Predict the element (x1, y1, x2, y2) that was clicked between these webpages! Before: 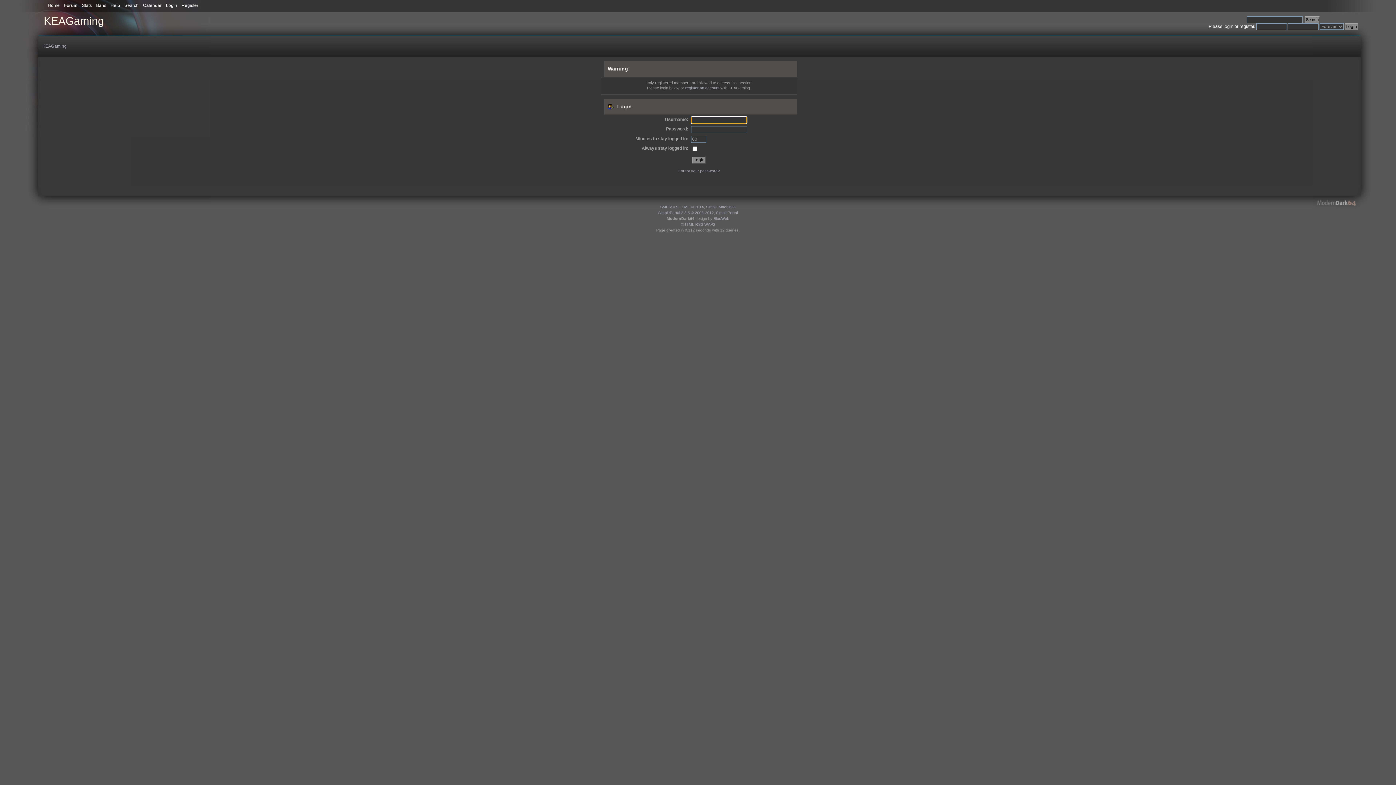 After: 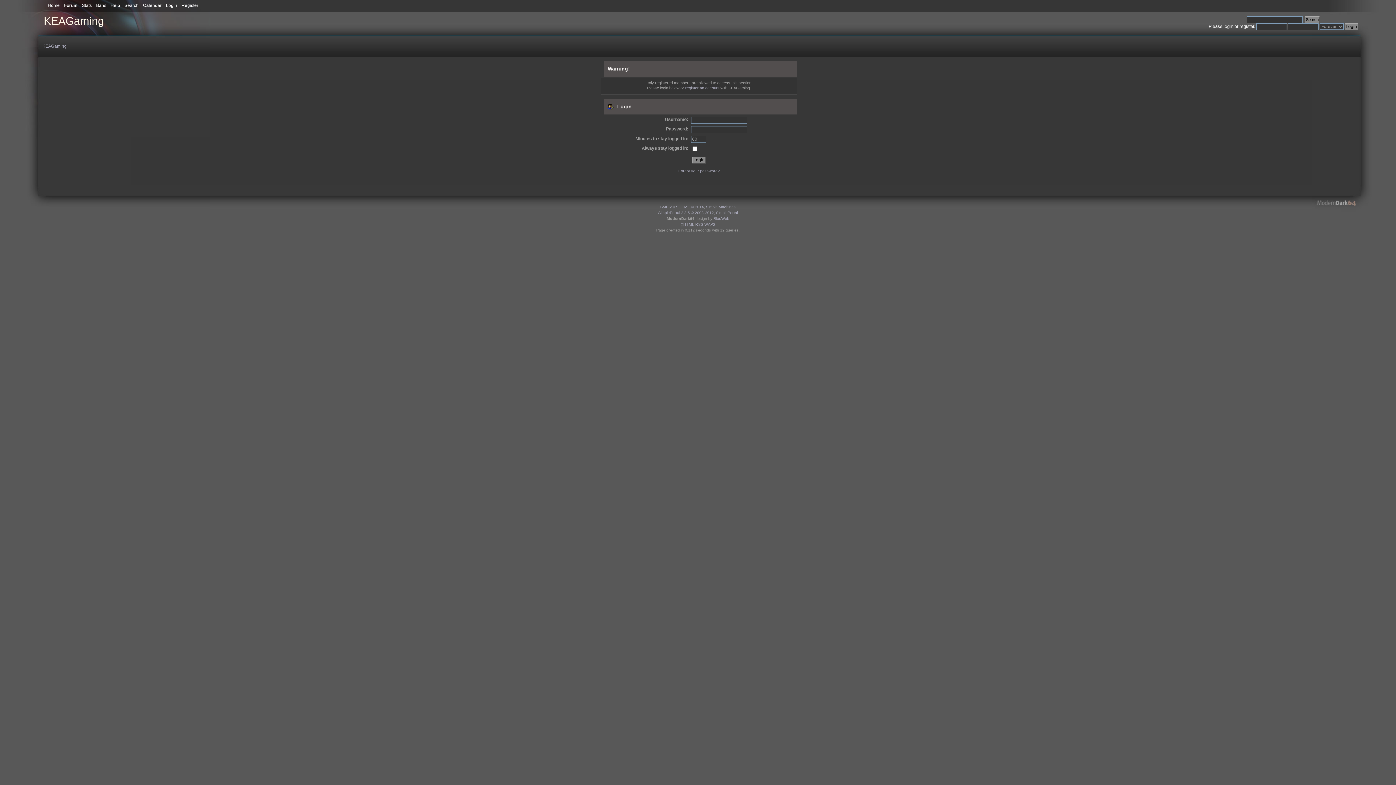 Action: label: XHTML bbox: (680, 222, 694, 226)